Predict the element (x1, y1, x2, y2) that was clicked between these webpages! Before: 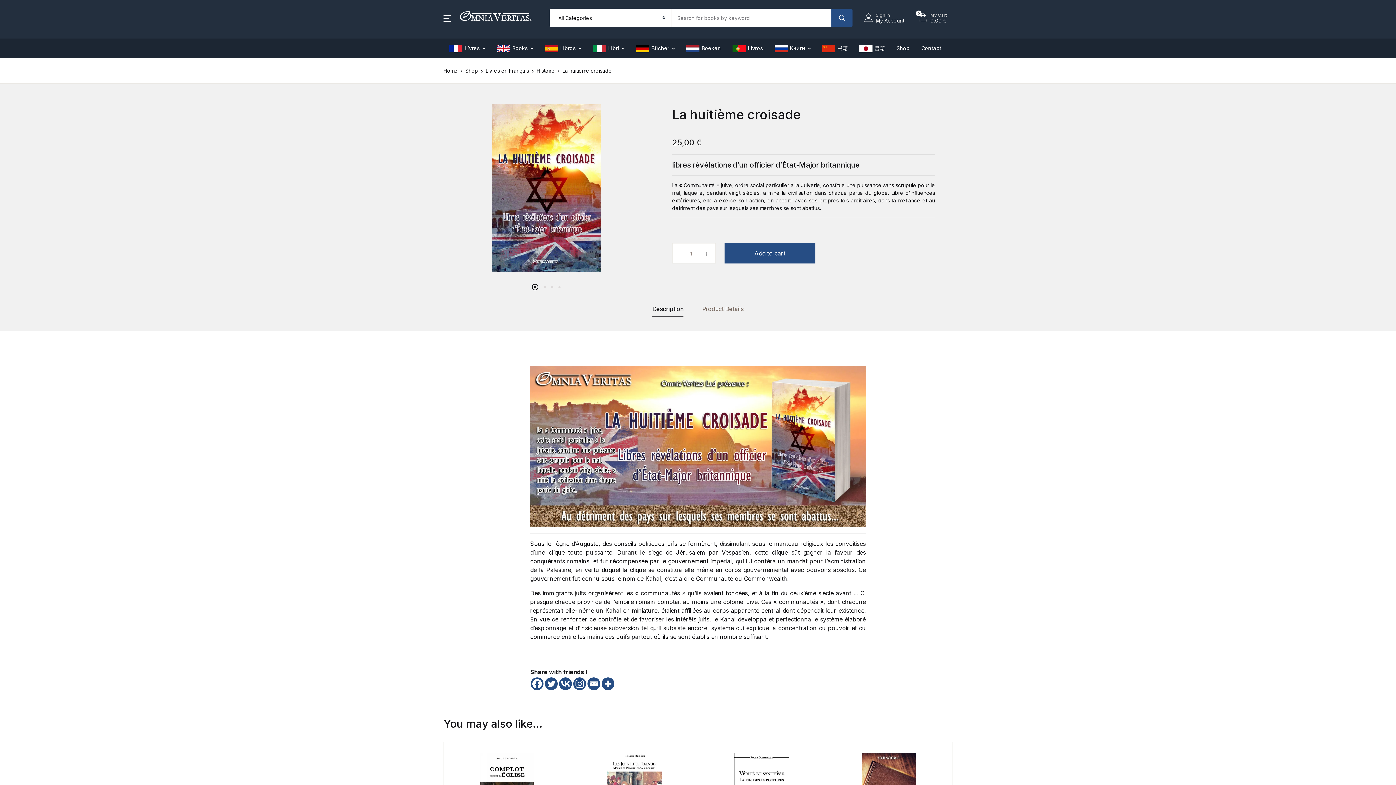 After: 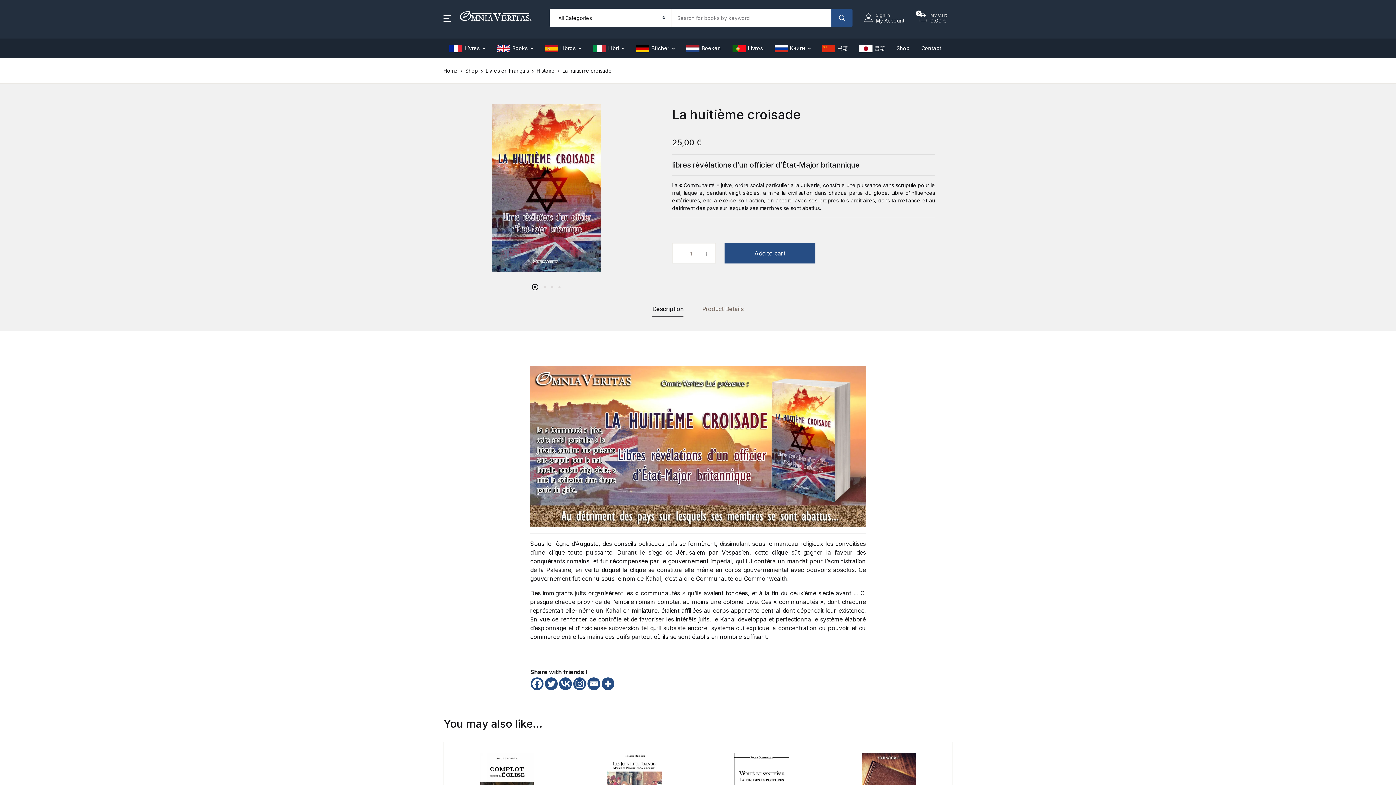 Action: label: Description bbox: (652, 301, 683, 316)